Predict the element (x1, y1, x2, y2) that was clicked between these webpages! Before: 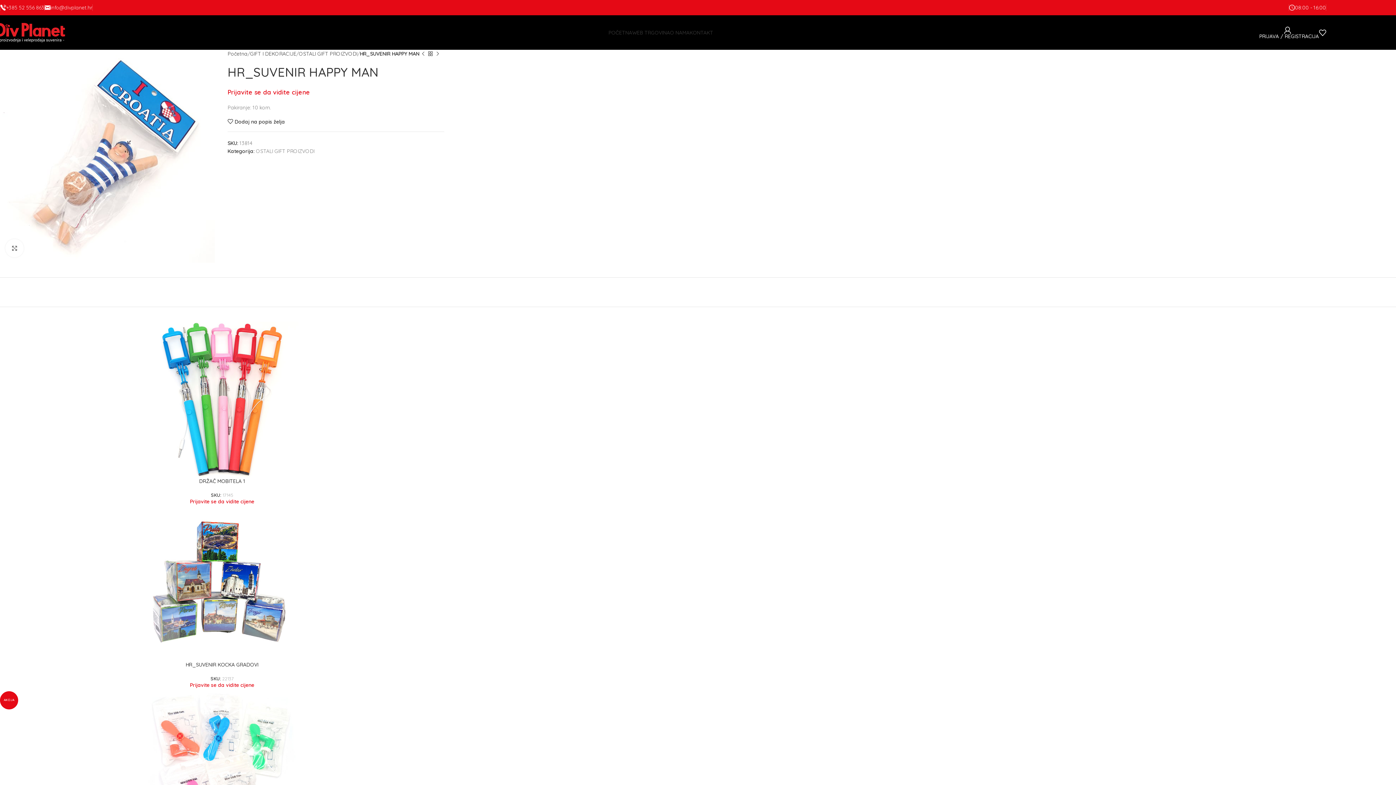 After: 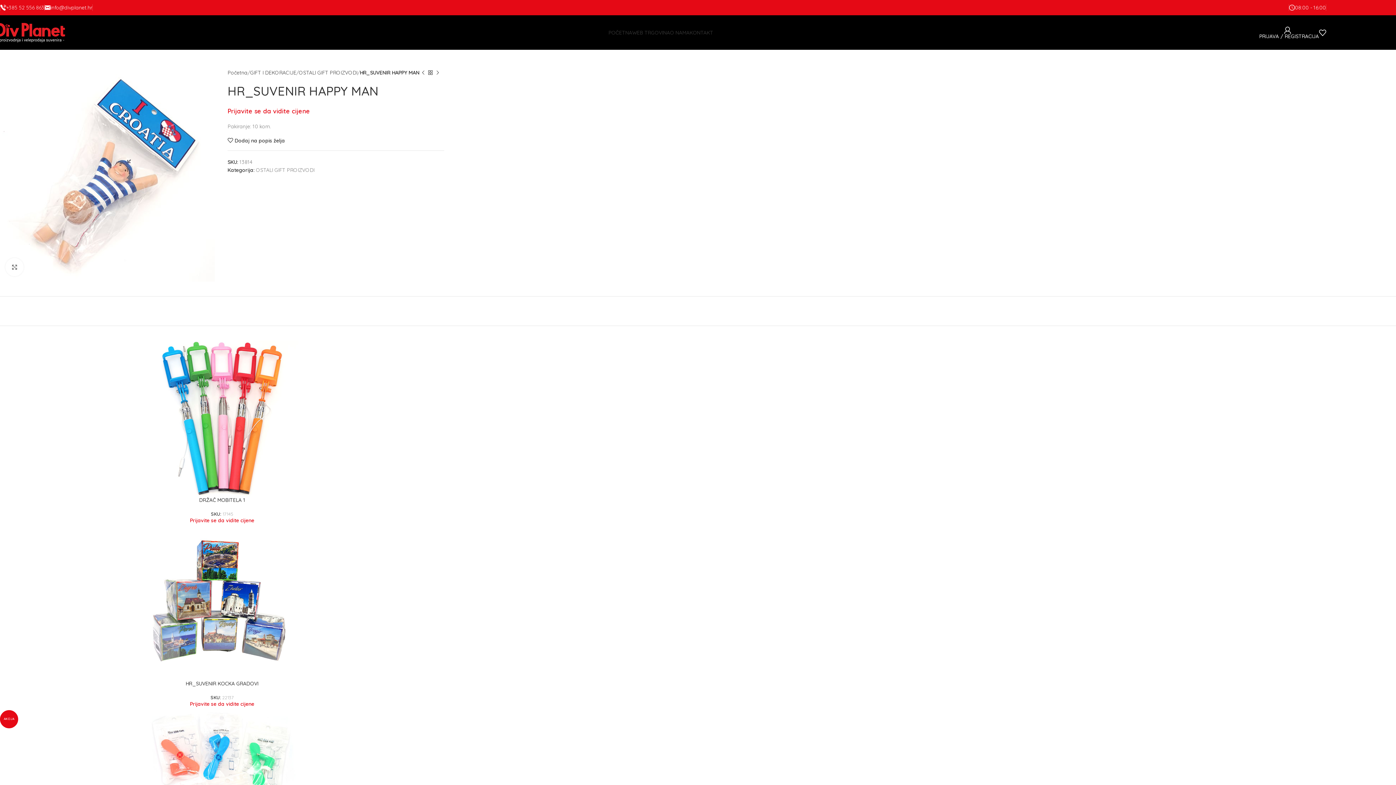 Action: bbox: (50, 4, 92, 10) label: info@divplanet.hr